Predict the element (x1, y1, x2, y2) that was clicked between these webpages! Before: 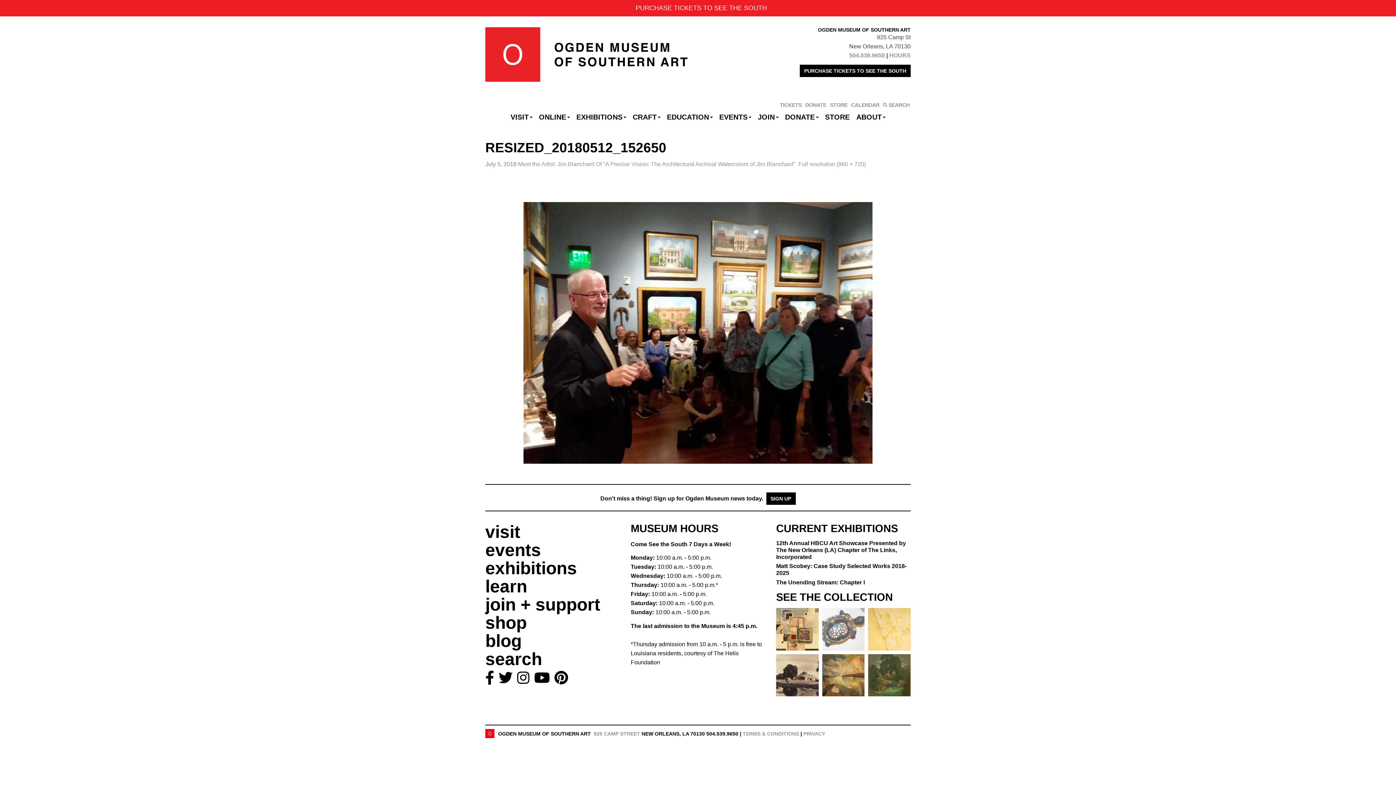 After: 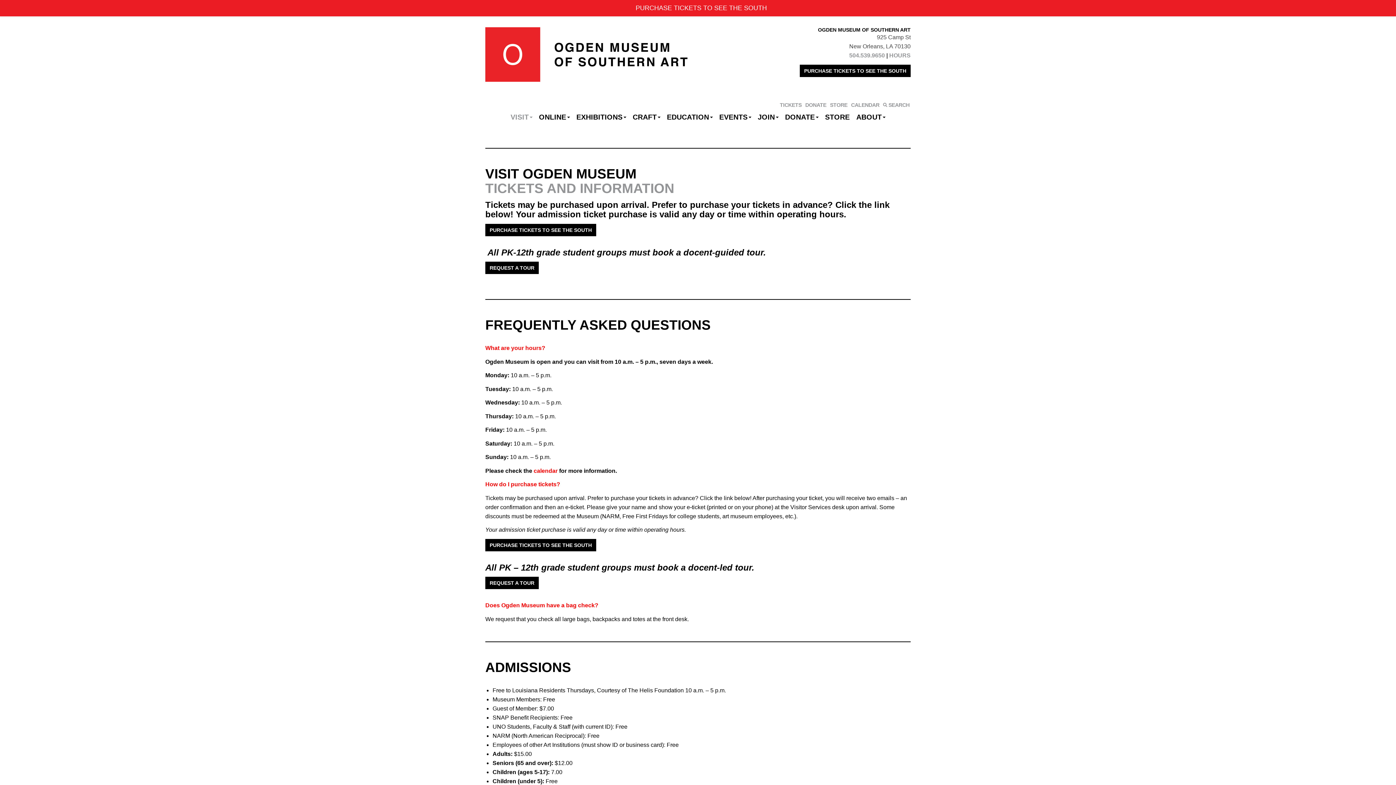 Action: bbox: (889, 52, 910, 58) label: HOURS